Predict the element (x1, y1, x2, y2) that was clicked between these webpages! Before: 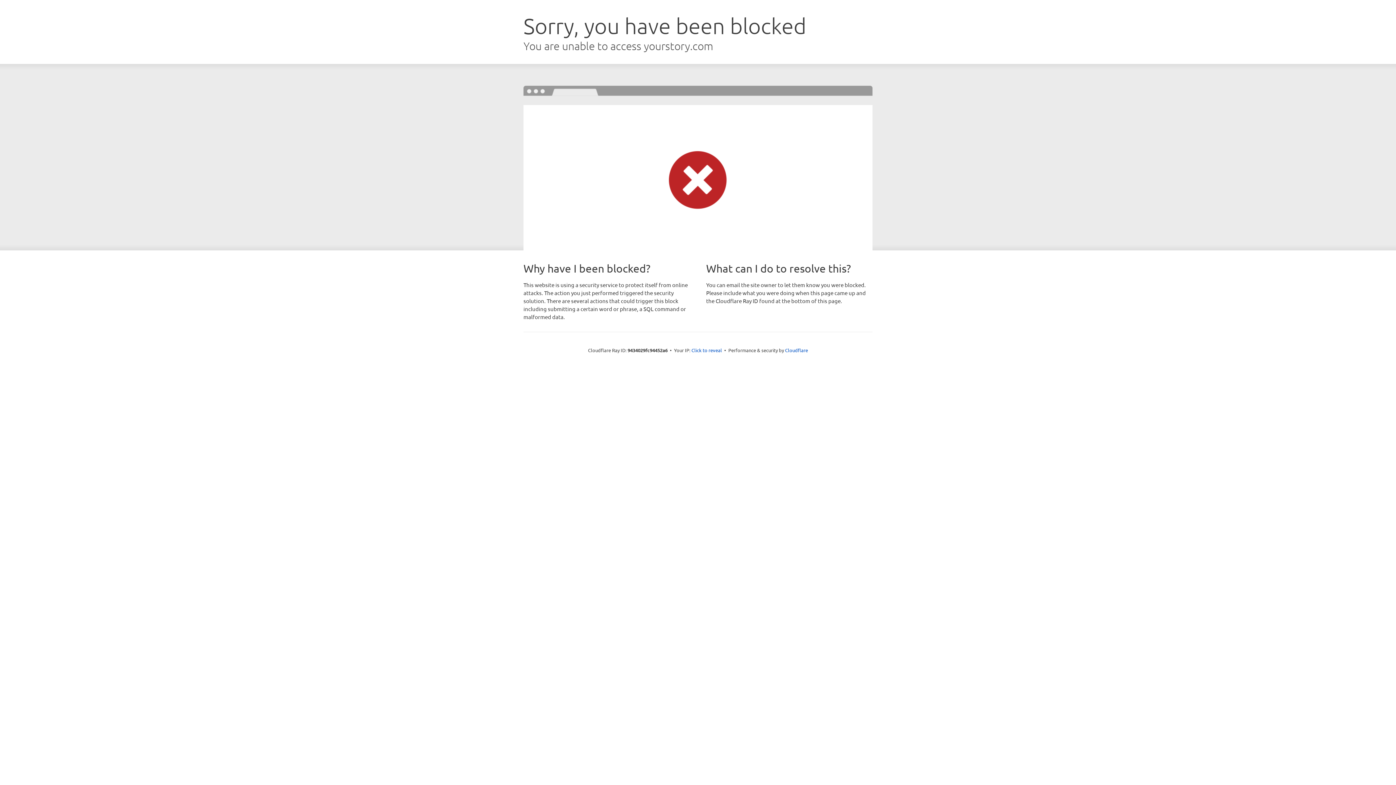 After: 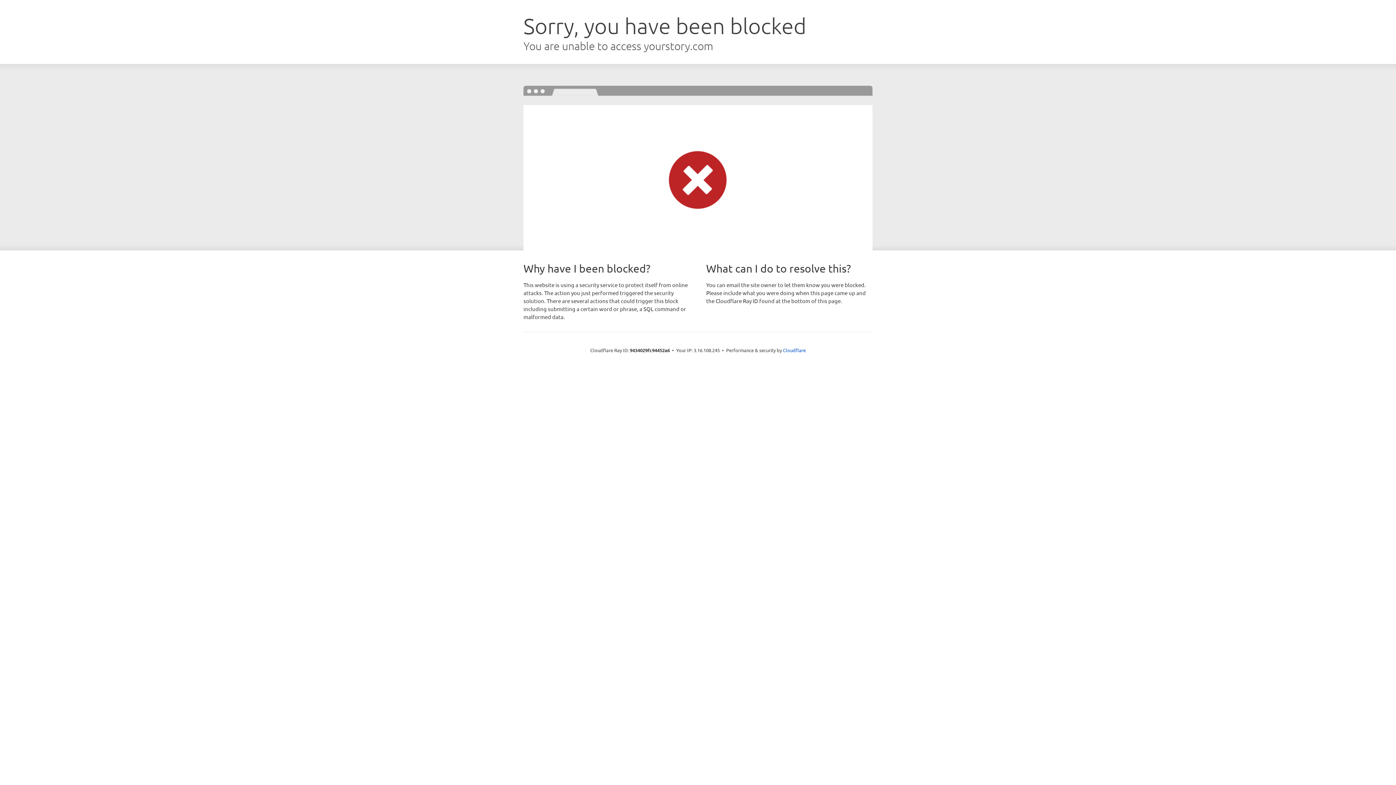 Action: label: Click to reveal bbox: (691, 346, 722, 353)